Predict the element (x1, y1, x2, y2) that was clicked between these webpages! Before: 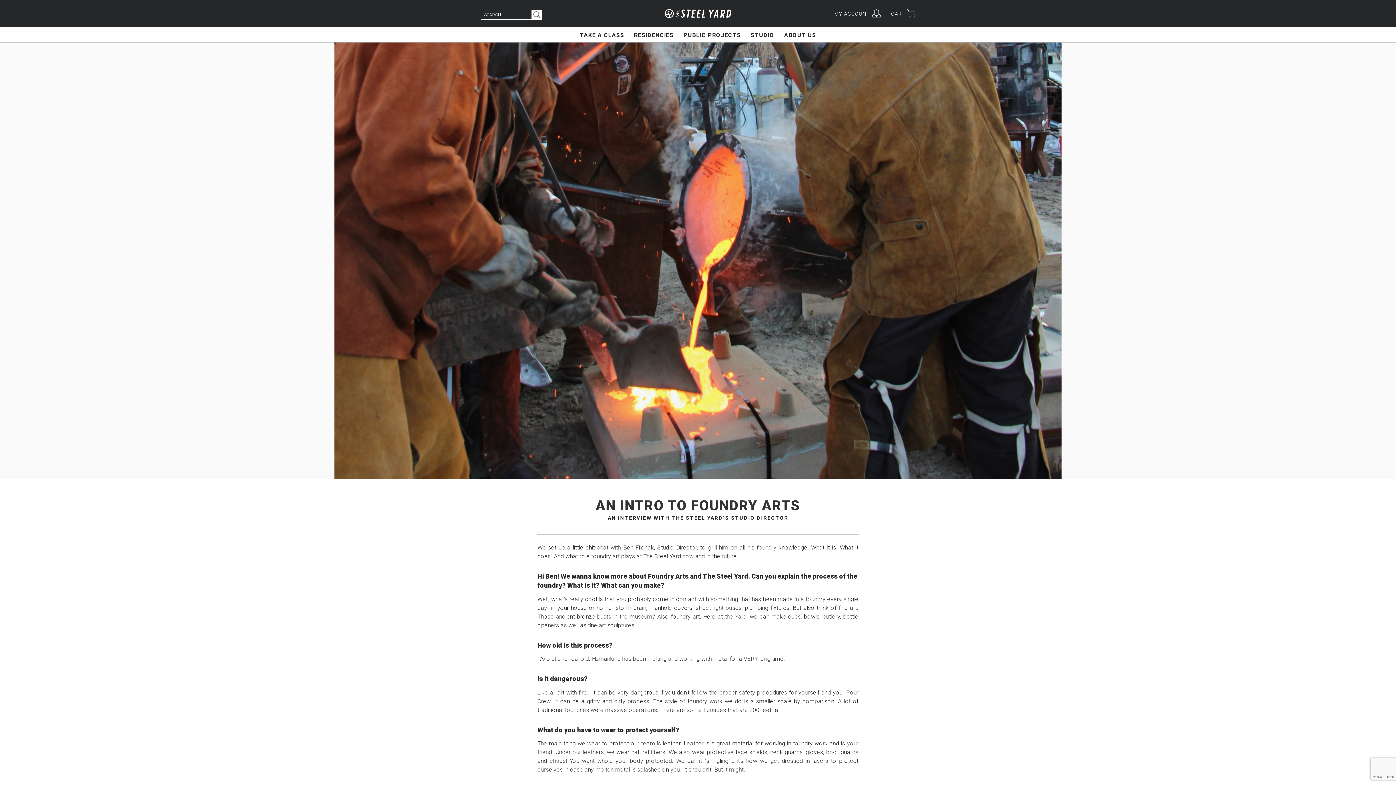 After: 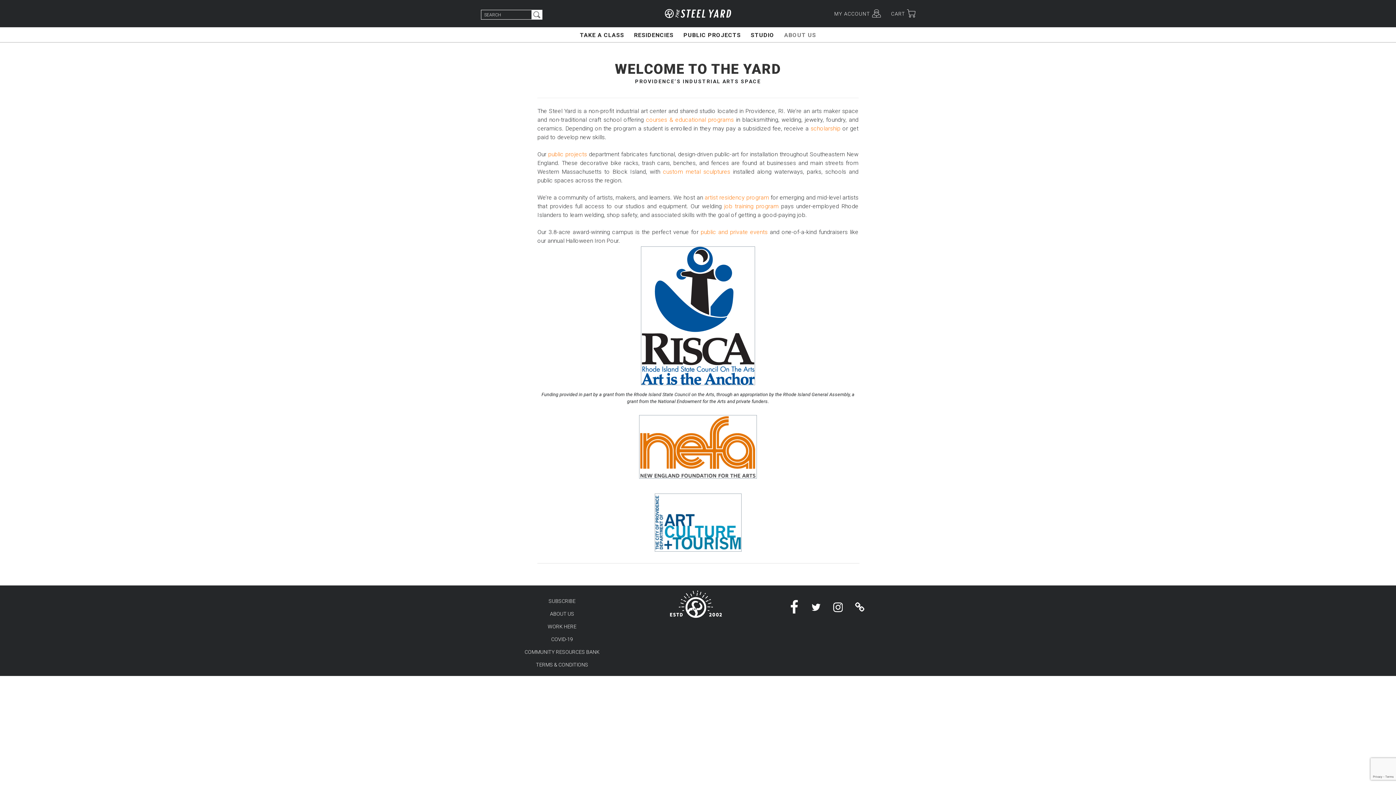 Action: bbox: (780, 29, 820, 41) label: ABOUT US